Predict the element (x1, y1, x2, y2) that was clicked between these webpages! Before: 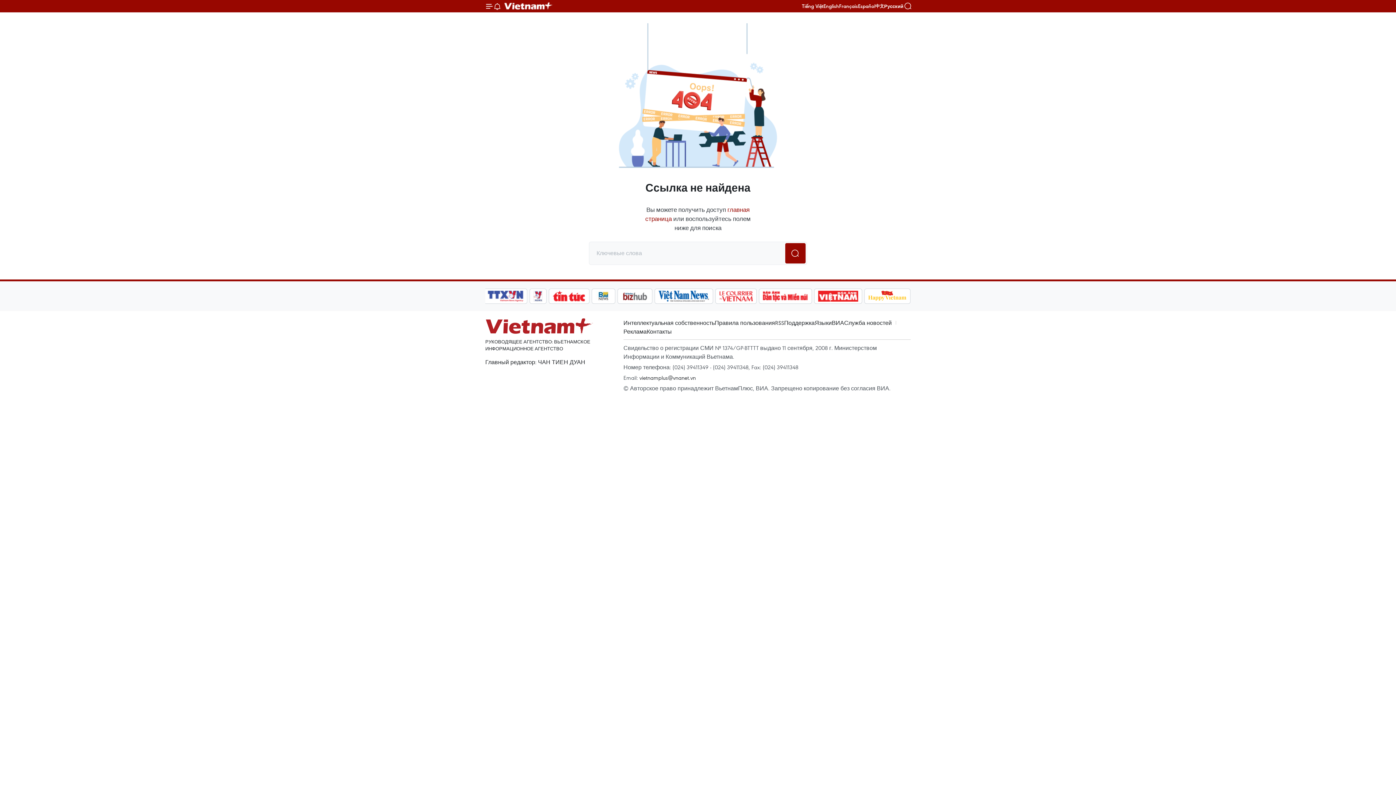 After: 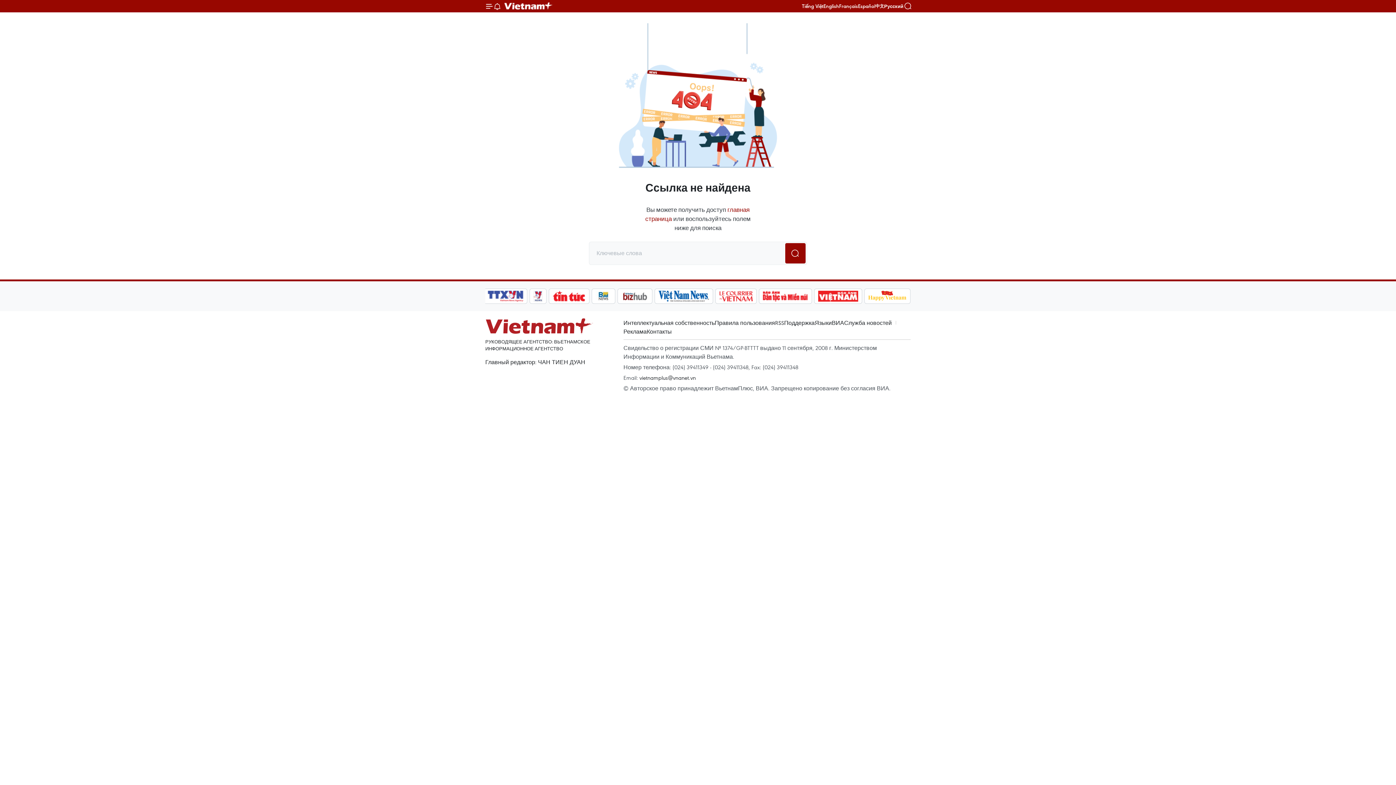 Action: bbox: (654, 288, 713, 304)